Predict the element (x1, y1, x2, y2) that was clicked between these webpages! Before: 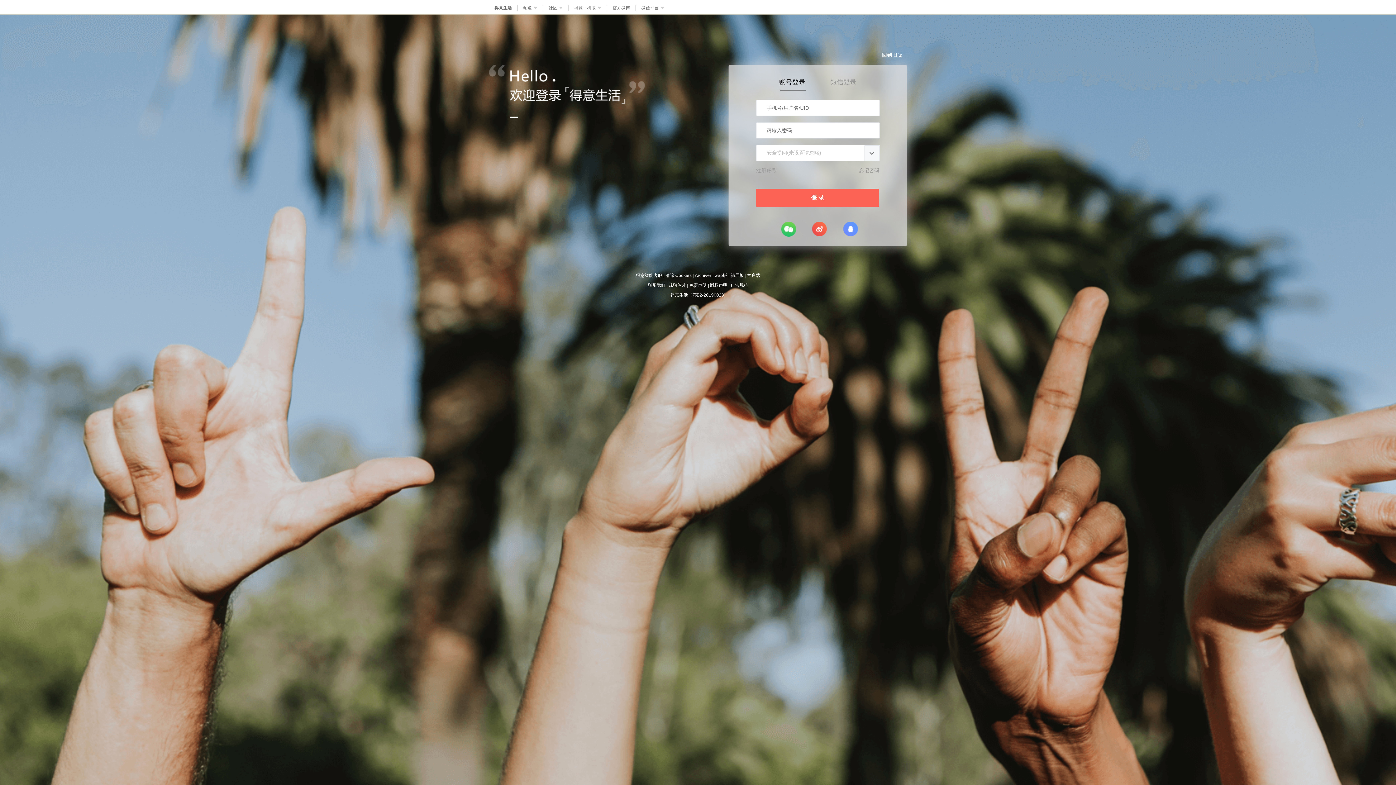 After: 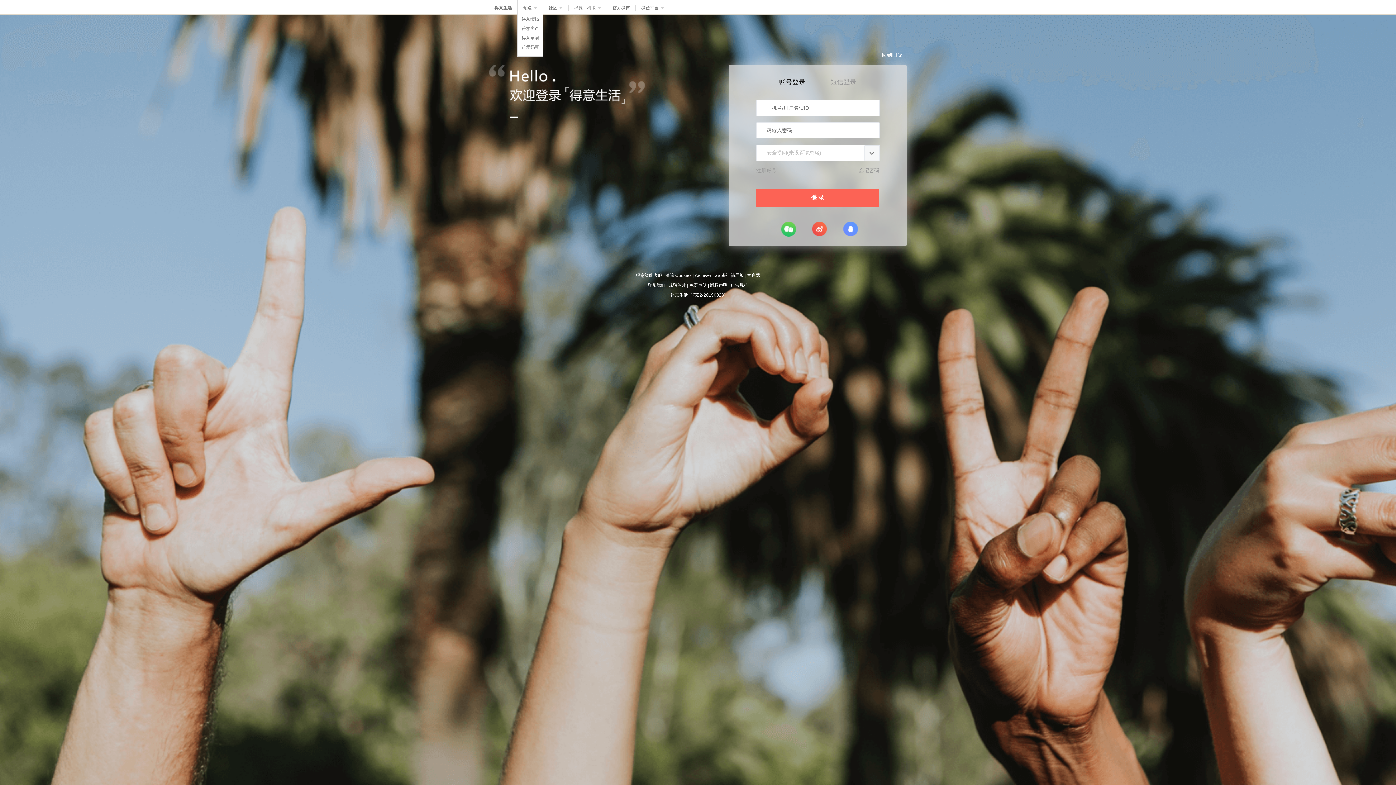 Action: label: 频道 bbox: (517, 5, 537, 11)